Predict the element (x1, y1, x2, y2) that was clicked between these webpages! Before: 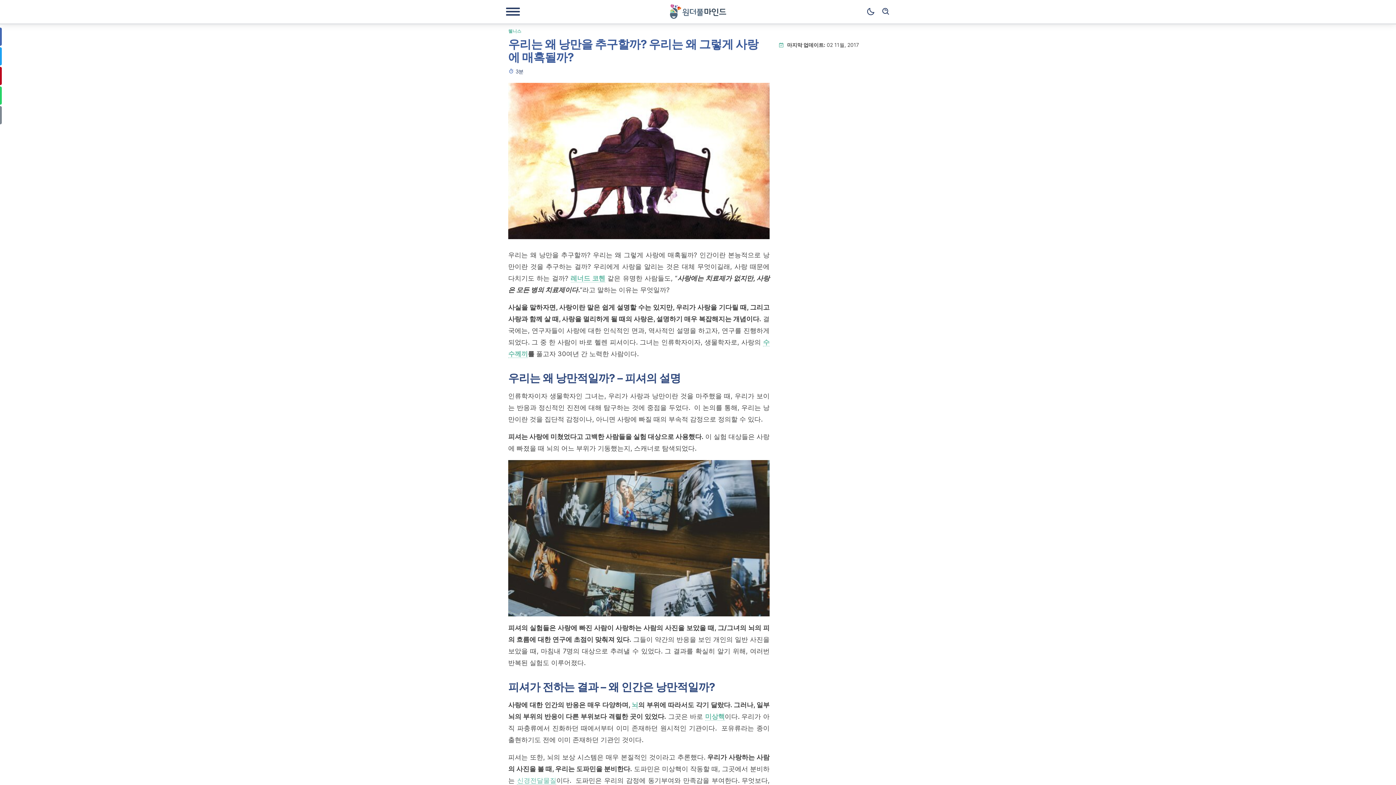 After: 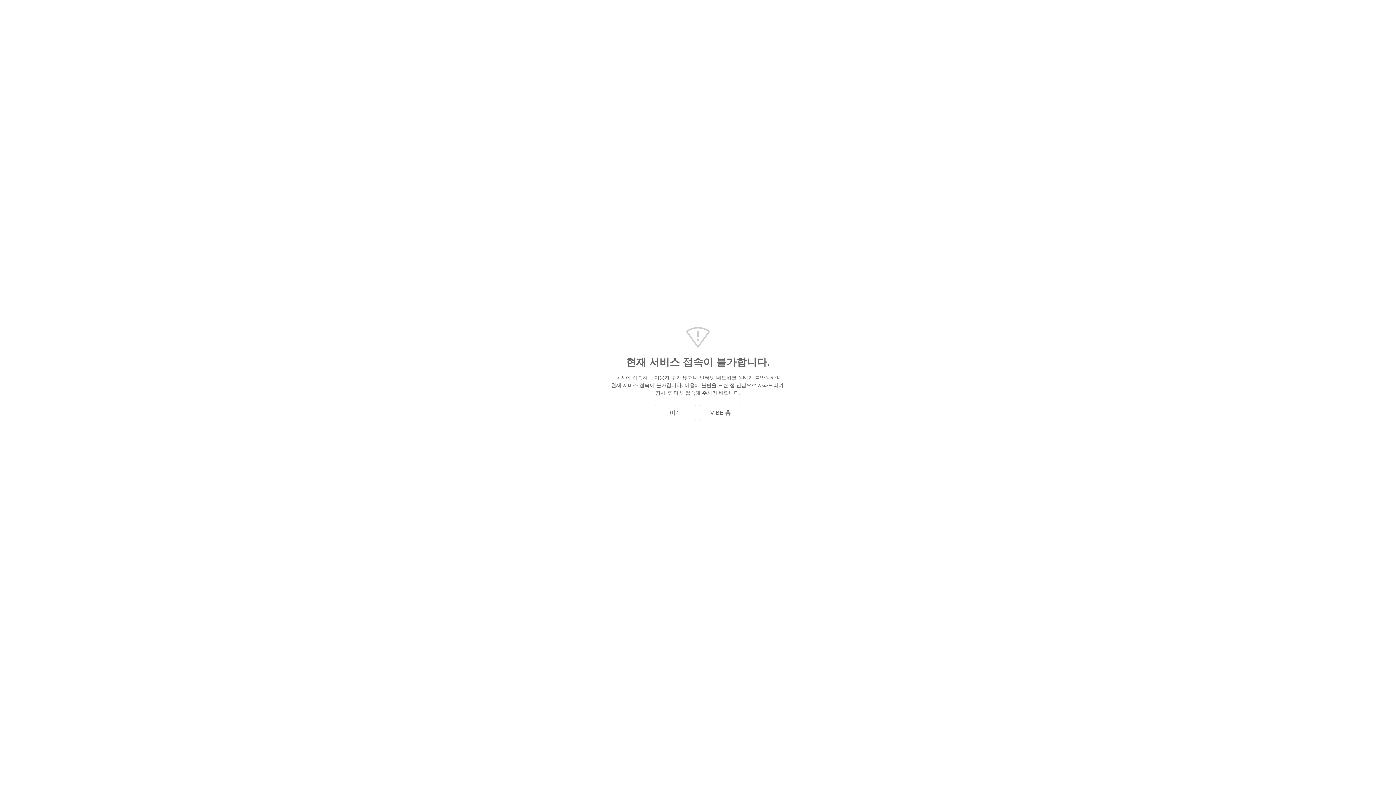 Action: label: 레너드 코헨 bbox: (570, 274, 605, 282)